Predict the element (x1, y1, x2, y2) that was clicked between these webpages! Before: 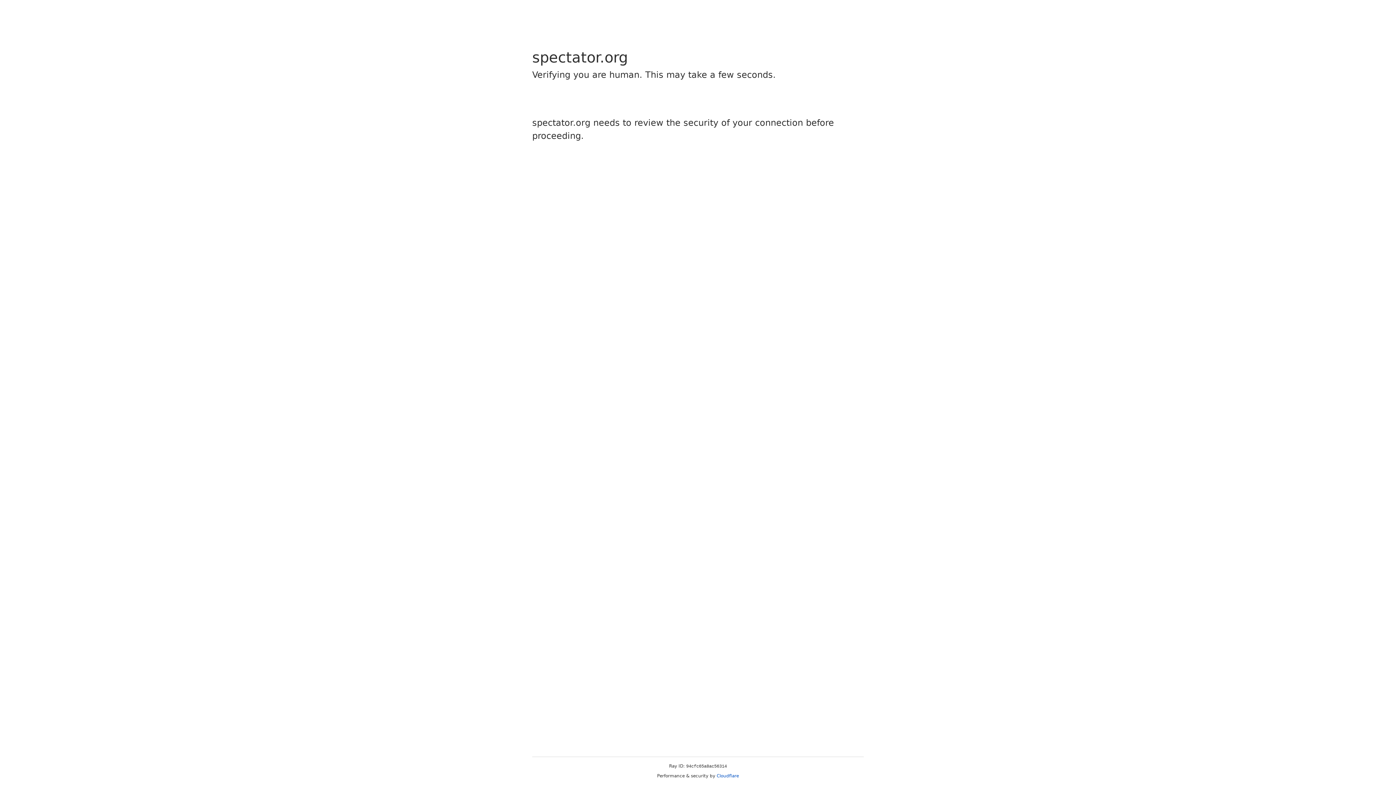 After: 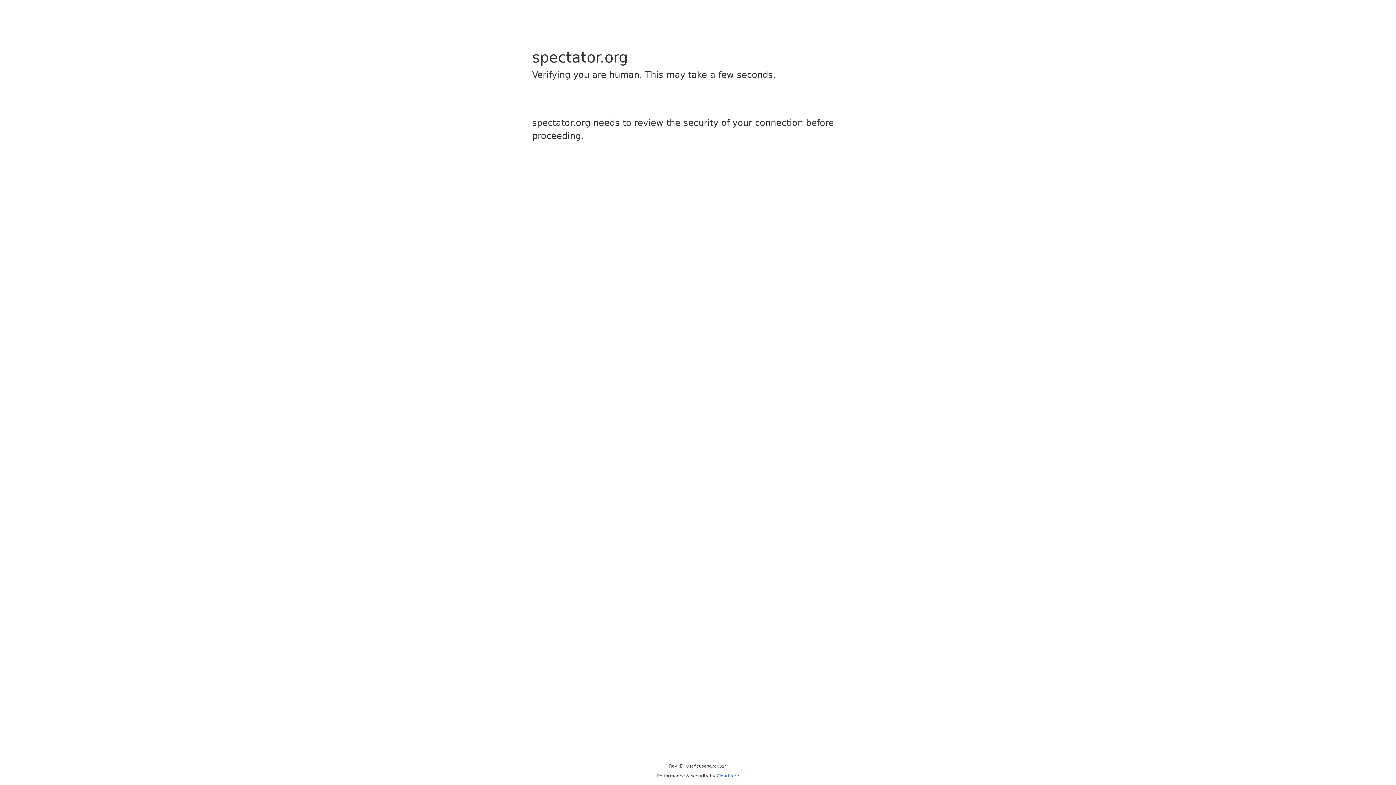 Action: bbox: (716, 773, 739, 778) label: Cloudflare